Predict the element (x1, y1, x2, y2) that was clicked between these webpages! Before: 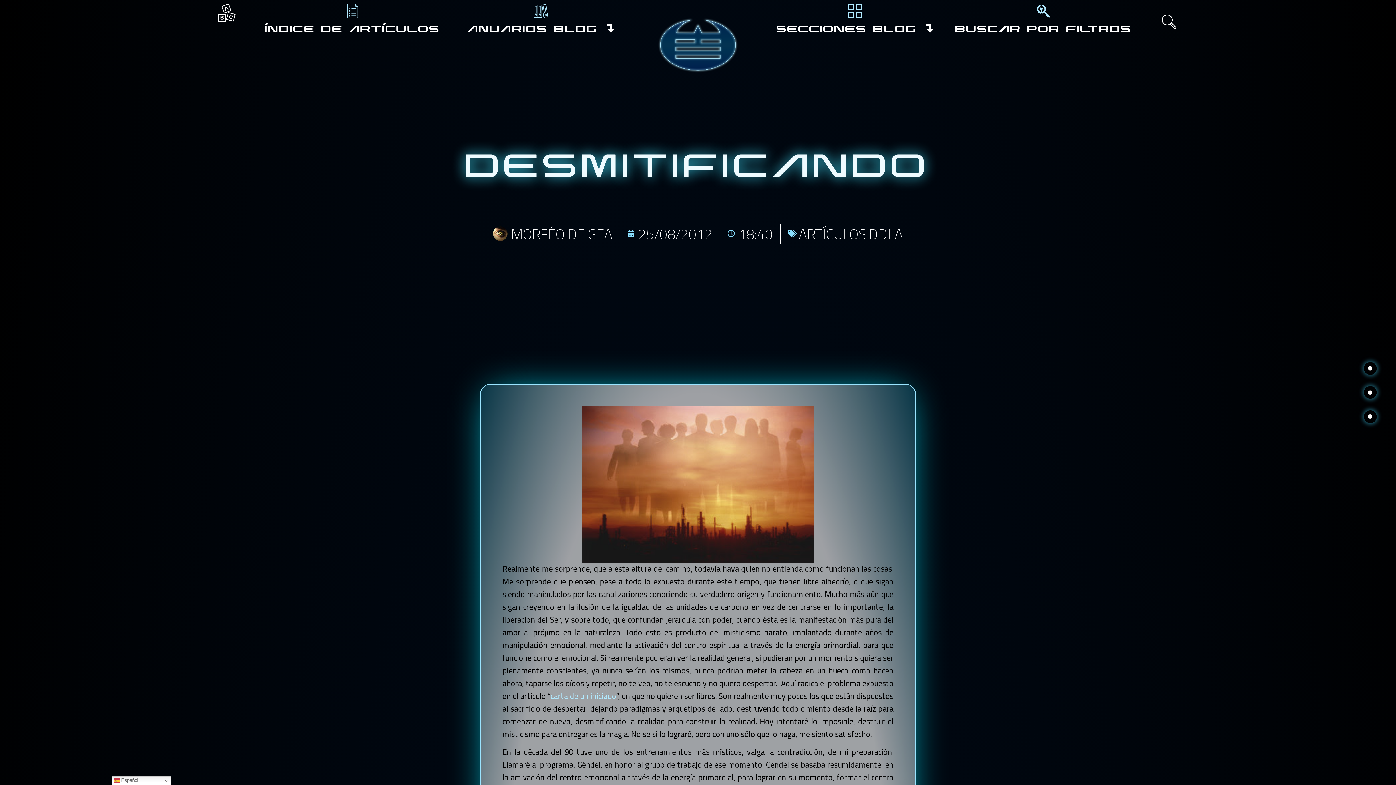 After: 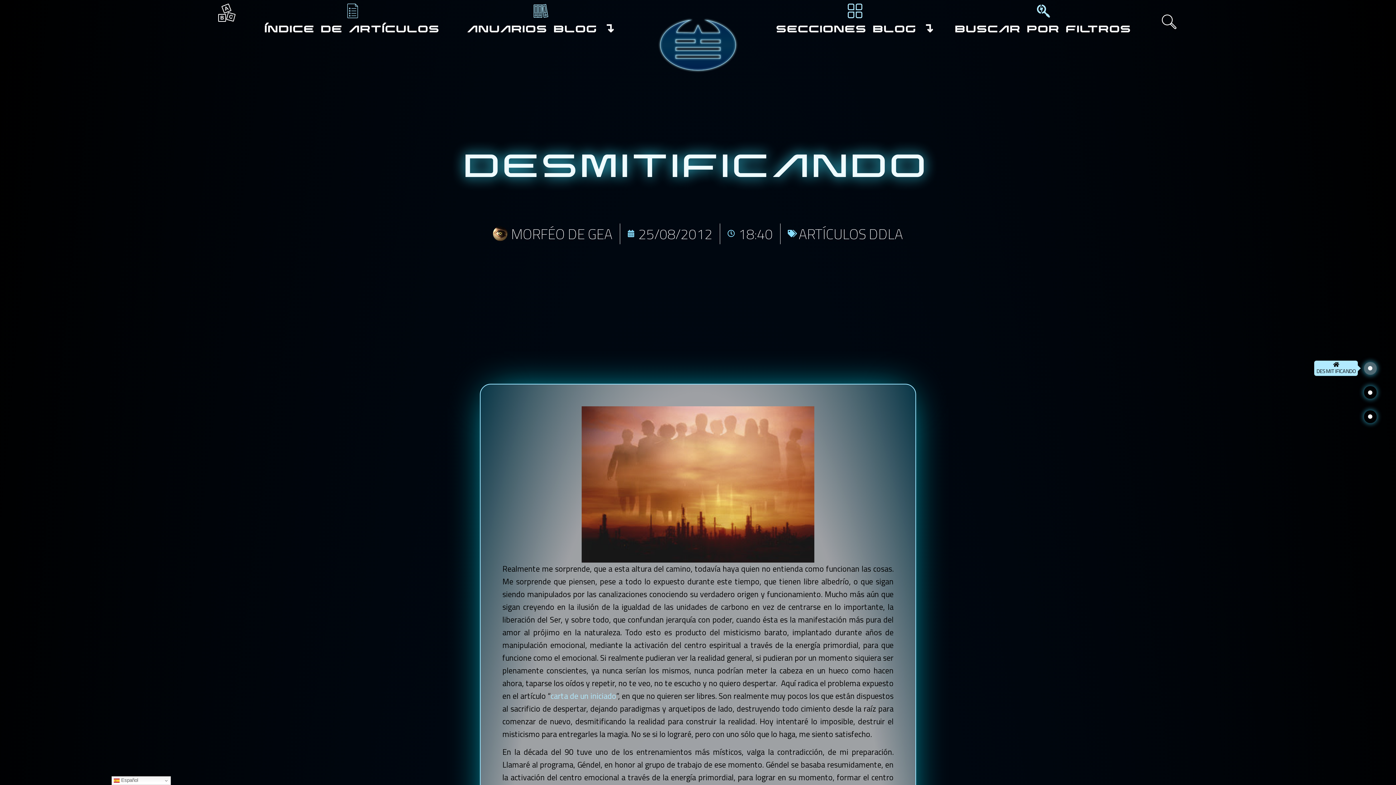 Action: bbox: (1364, 362, 1376, 374)